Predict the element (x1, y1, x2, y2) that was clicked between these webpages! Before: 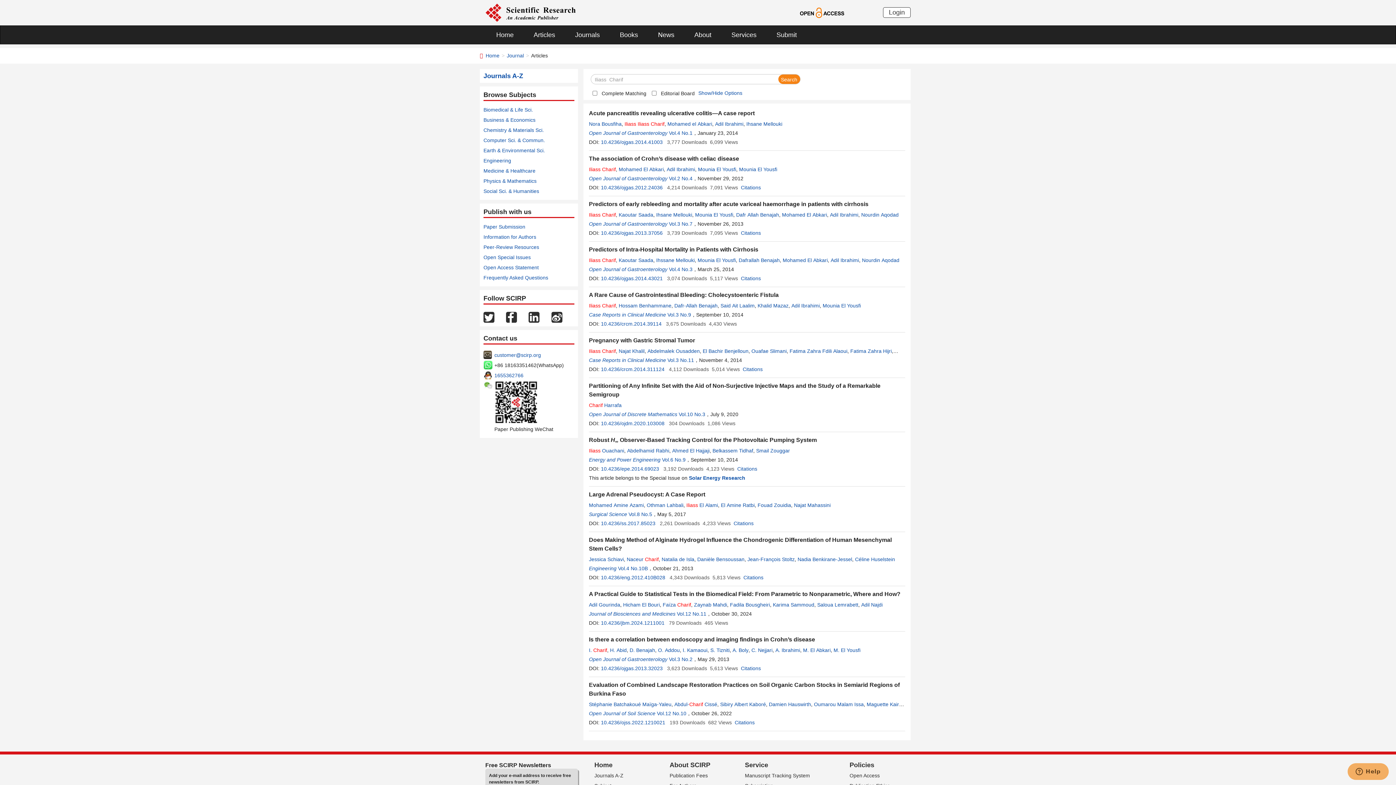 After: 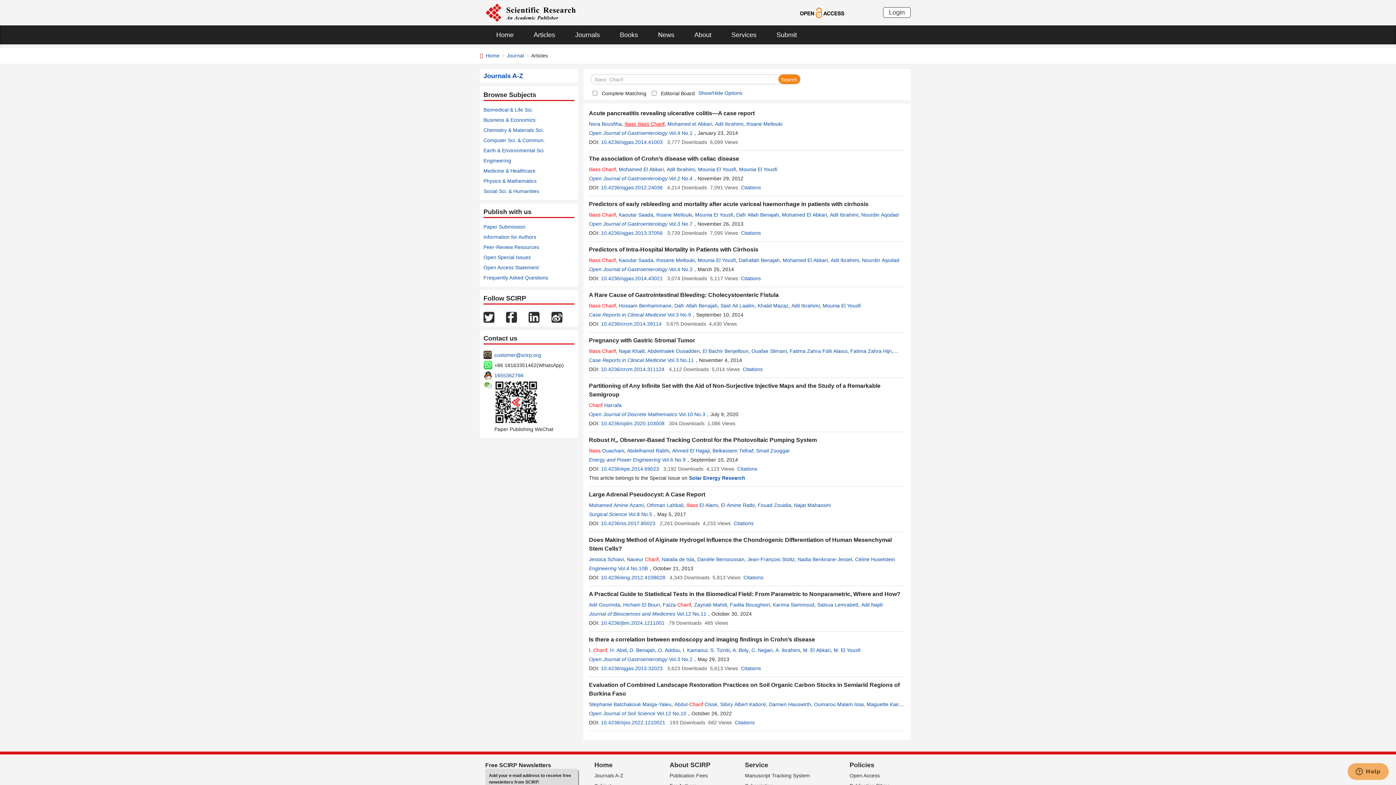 Action: label: Iliass Iliass Charif bbox: (624, 121, 664, 126)